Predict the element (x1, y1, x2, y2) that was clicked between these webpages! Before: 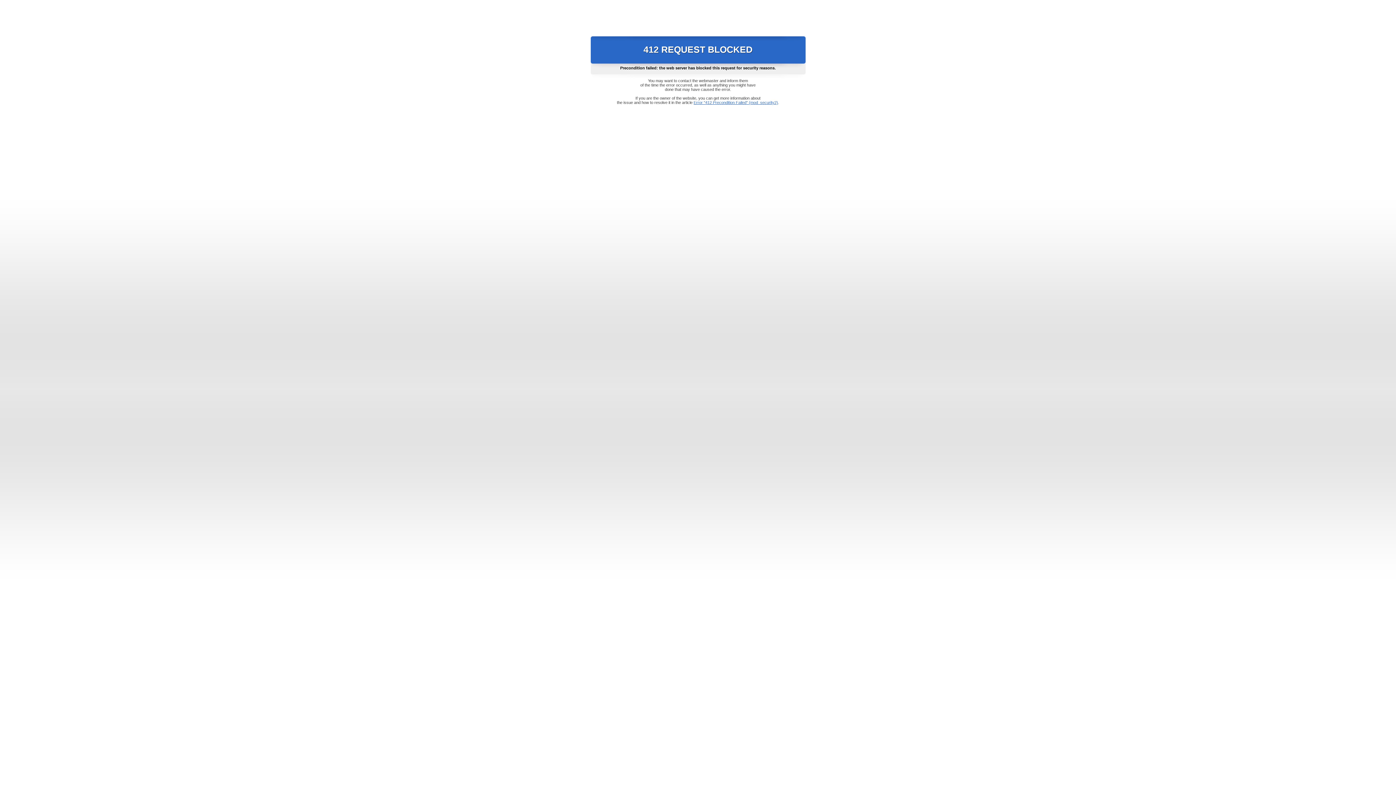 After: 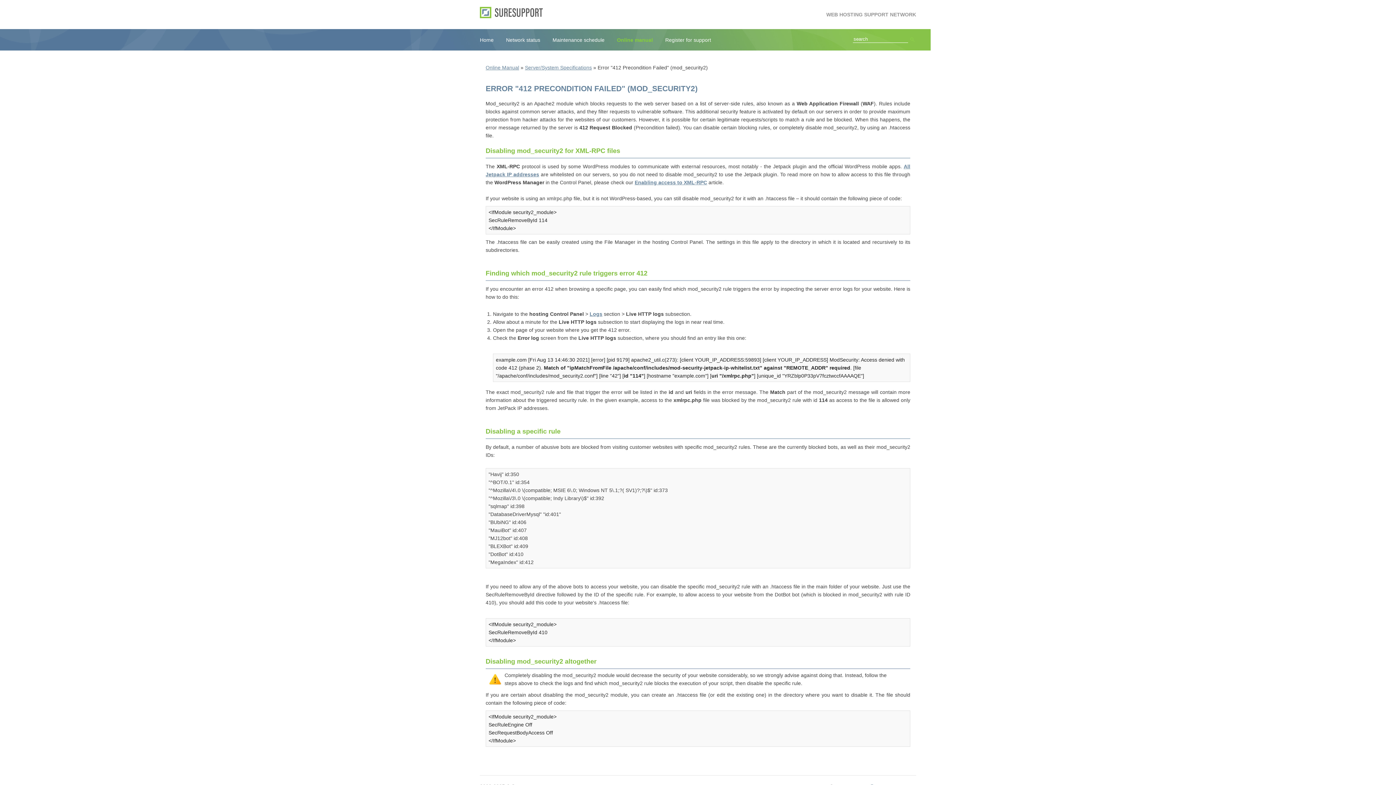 Action: label: Error "412 Precondition Failed" (mod_security2) bbox: (693, 100, 778, 104)